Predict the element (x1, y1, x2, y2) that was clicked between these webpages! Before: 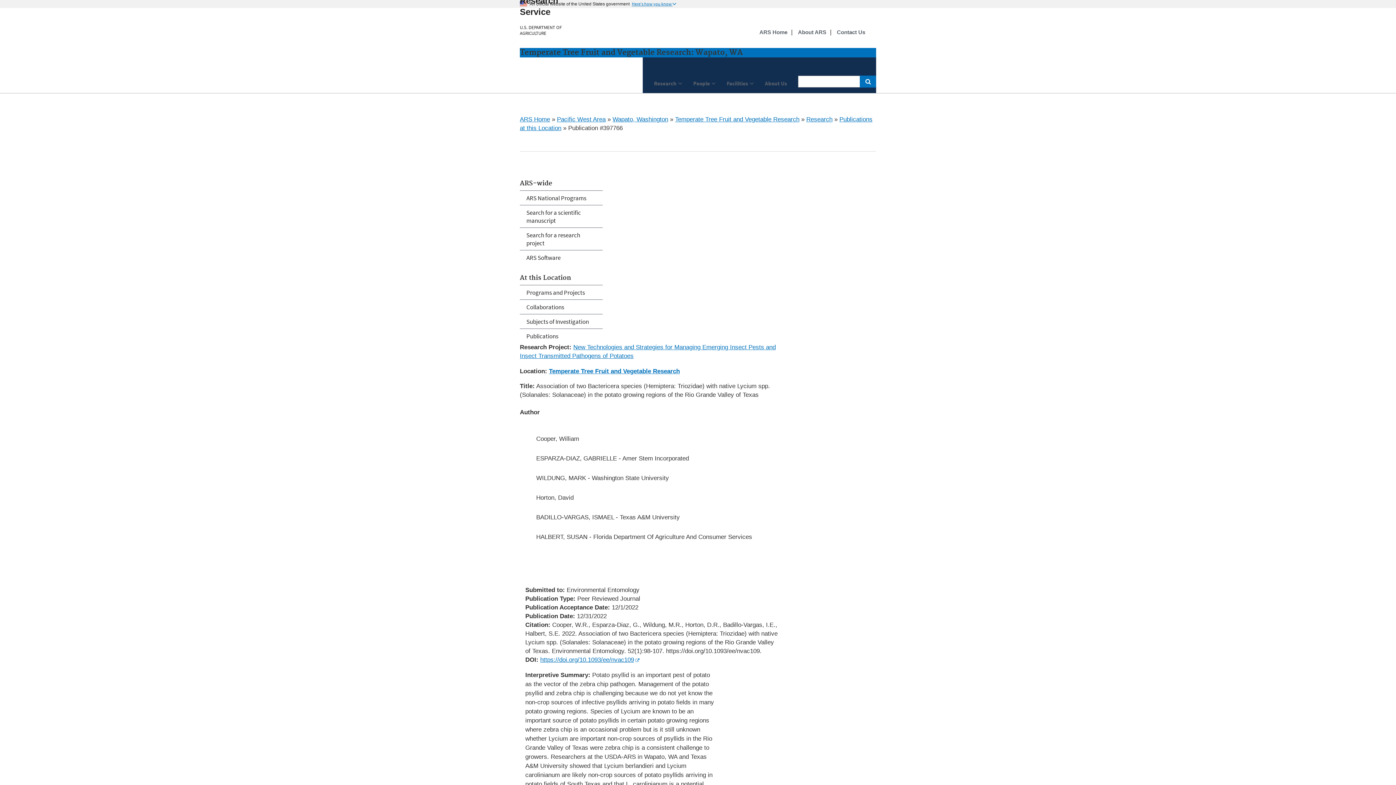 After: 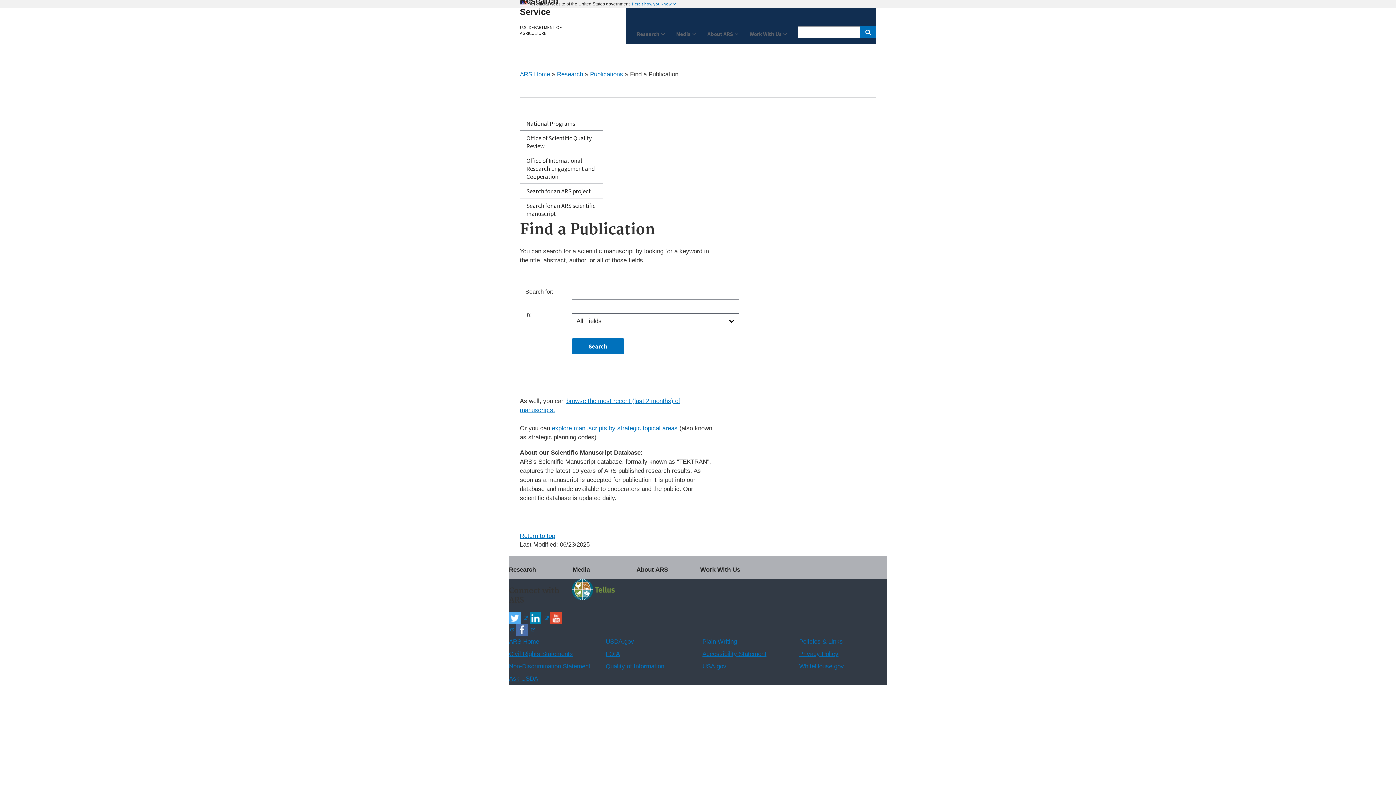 Action: bbox: (520, 205, 602, 227) label: Search for a scientific manuscript